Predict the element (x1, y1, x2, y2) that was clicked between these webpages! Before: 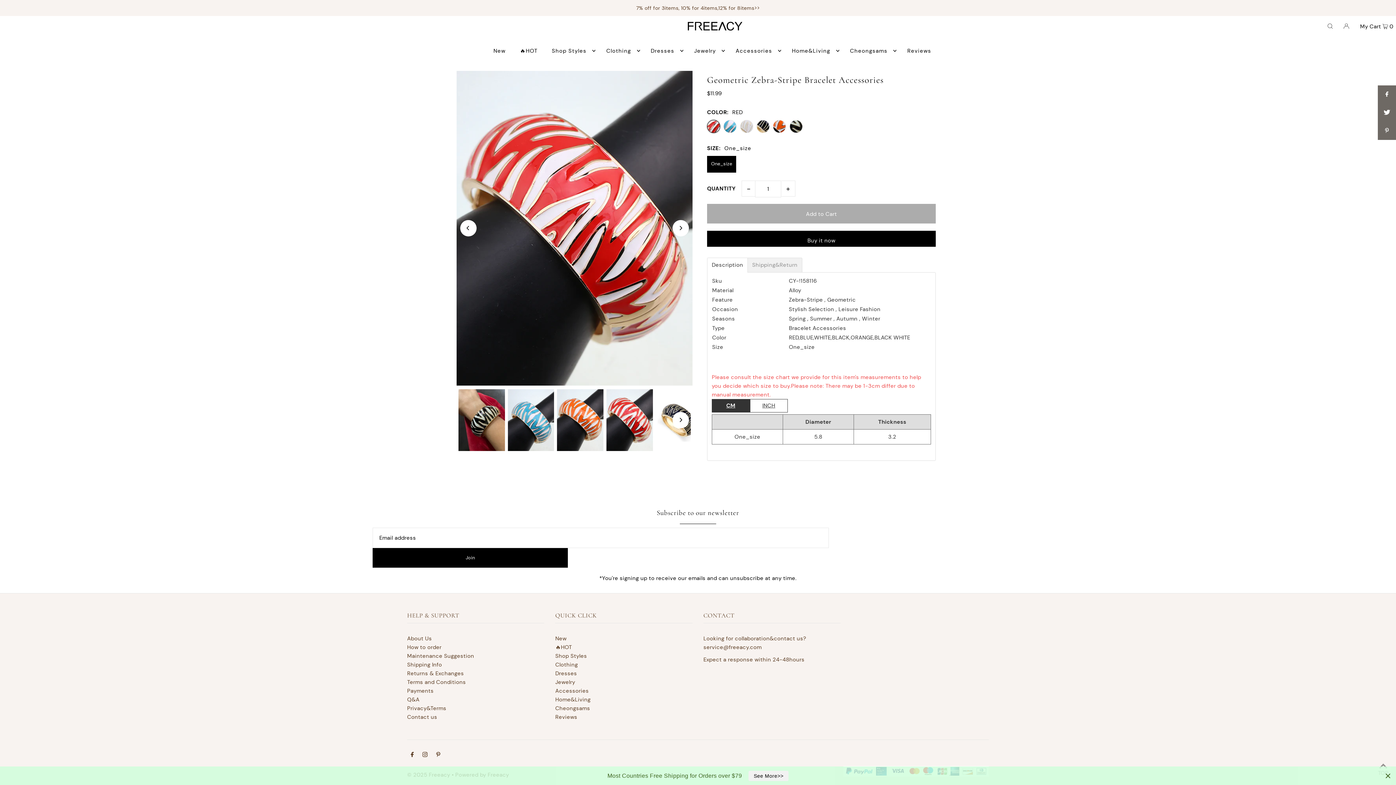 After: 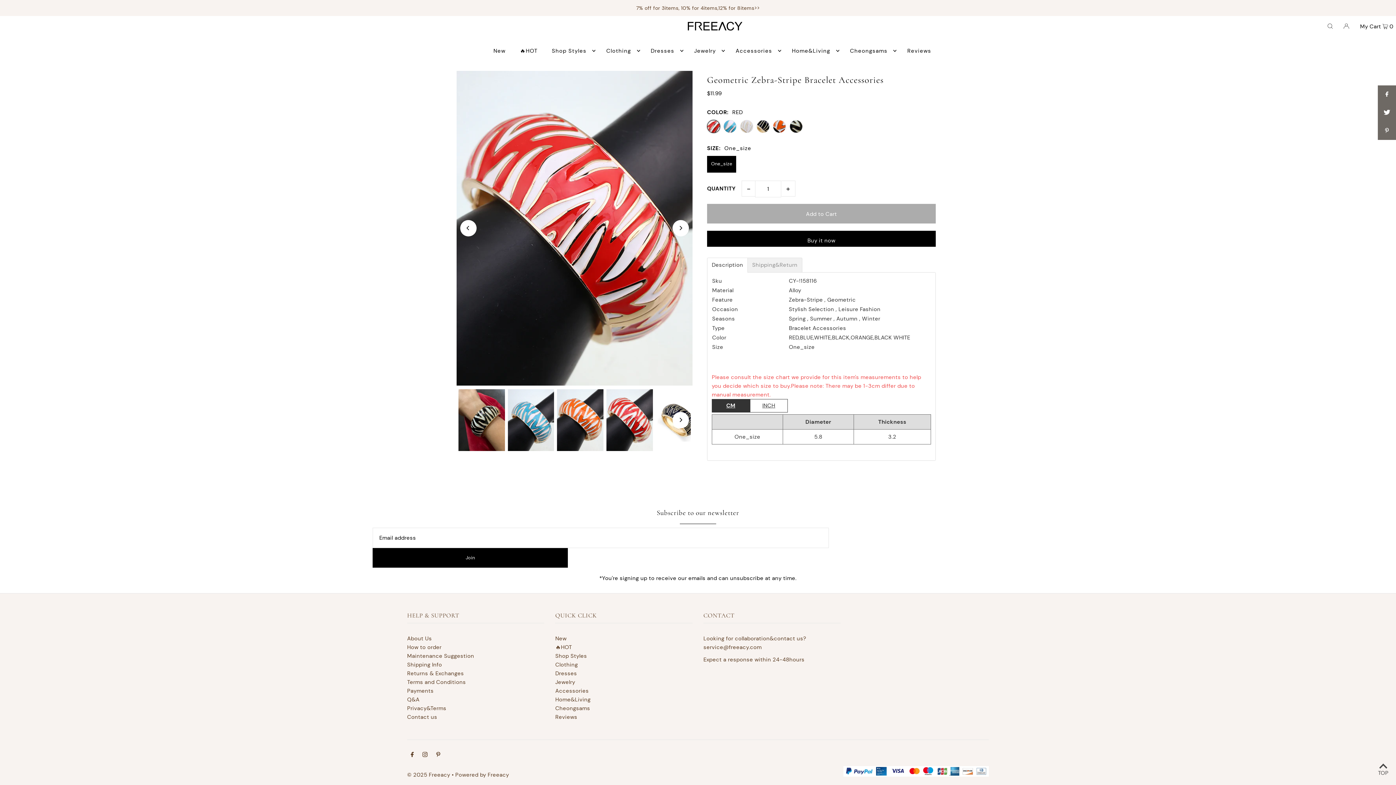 Action: bbox: (1384, 771, 1392, 780) label: Close